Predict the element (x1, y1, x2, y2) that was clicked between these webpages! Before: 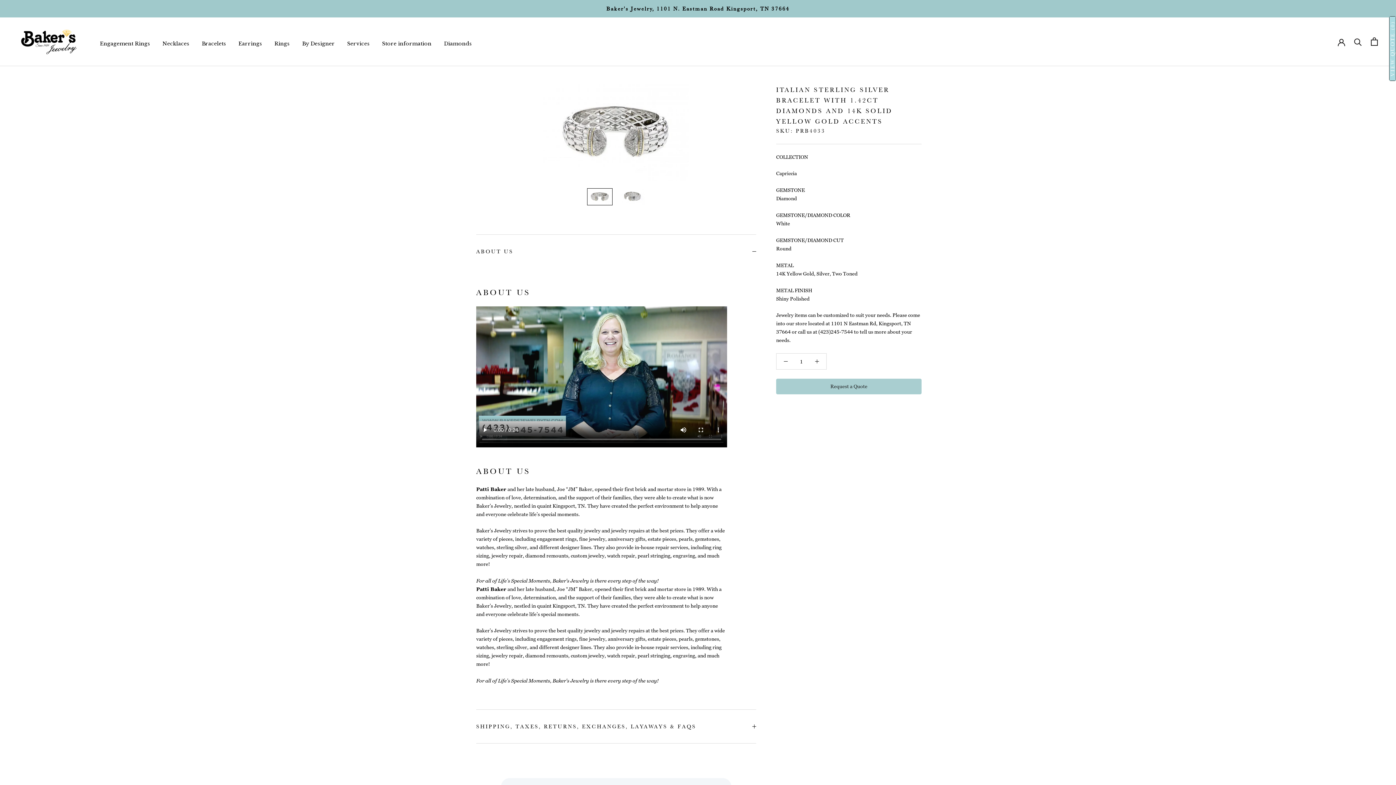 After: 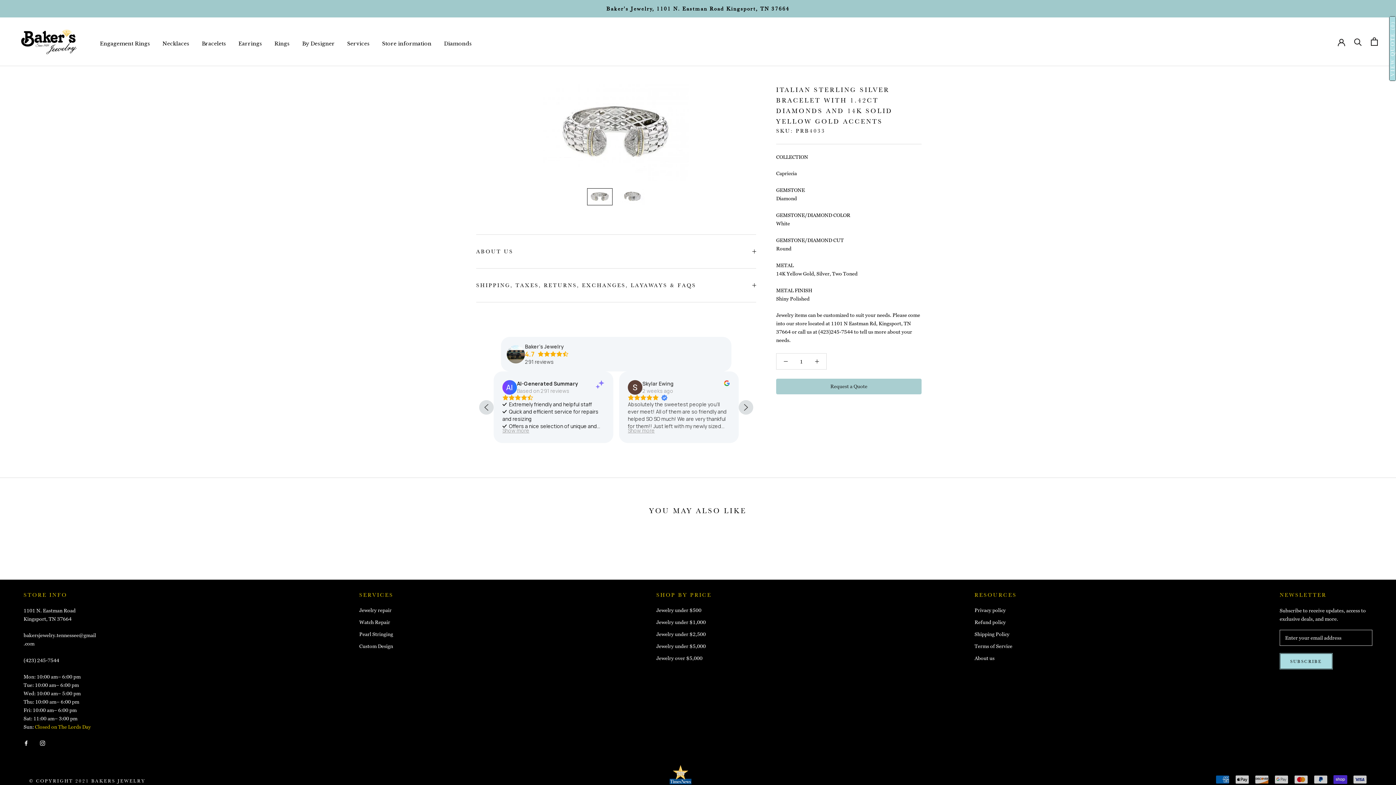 Action: label: ABOUT US bbox: (476, 235, 756, 268)